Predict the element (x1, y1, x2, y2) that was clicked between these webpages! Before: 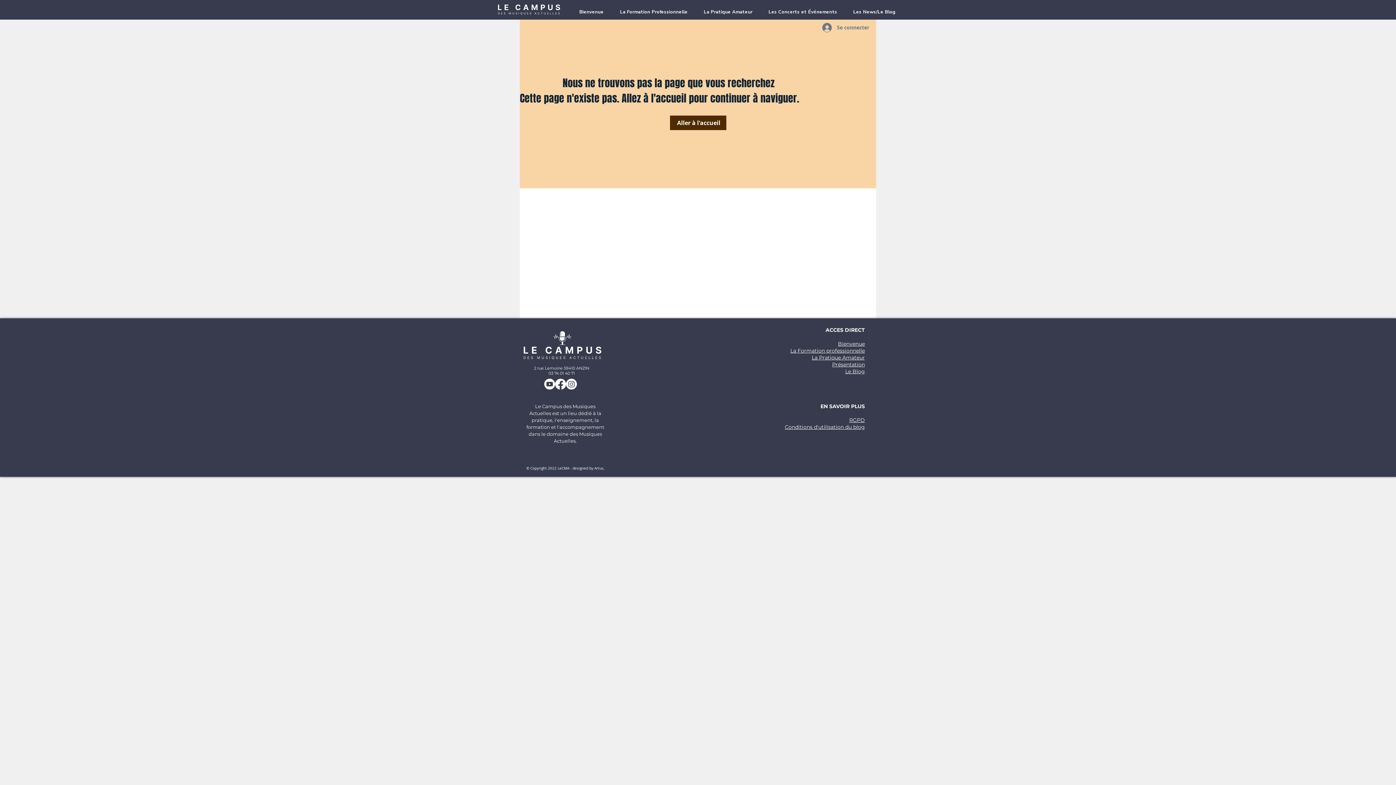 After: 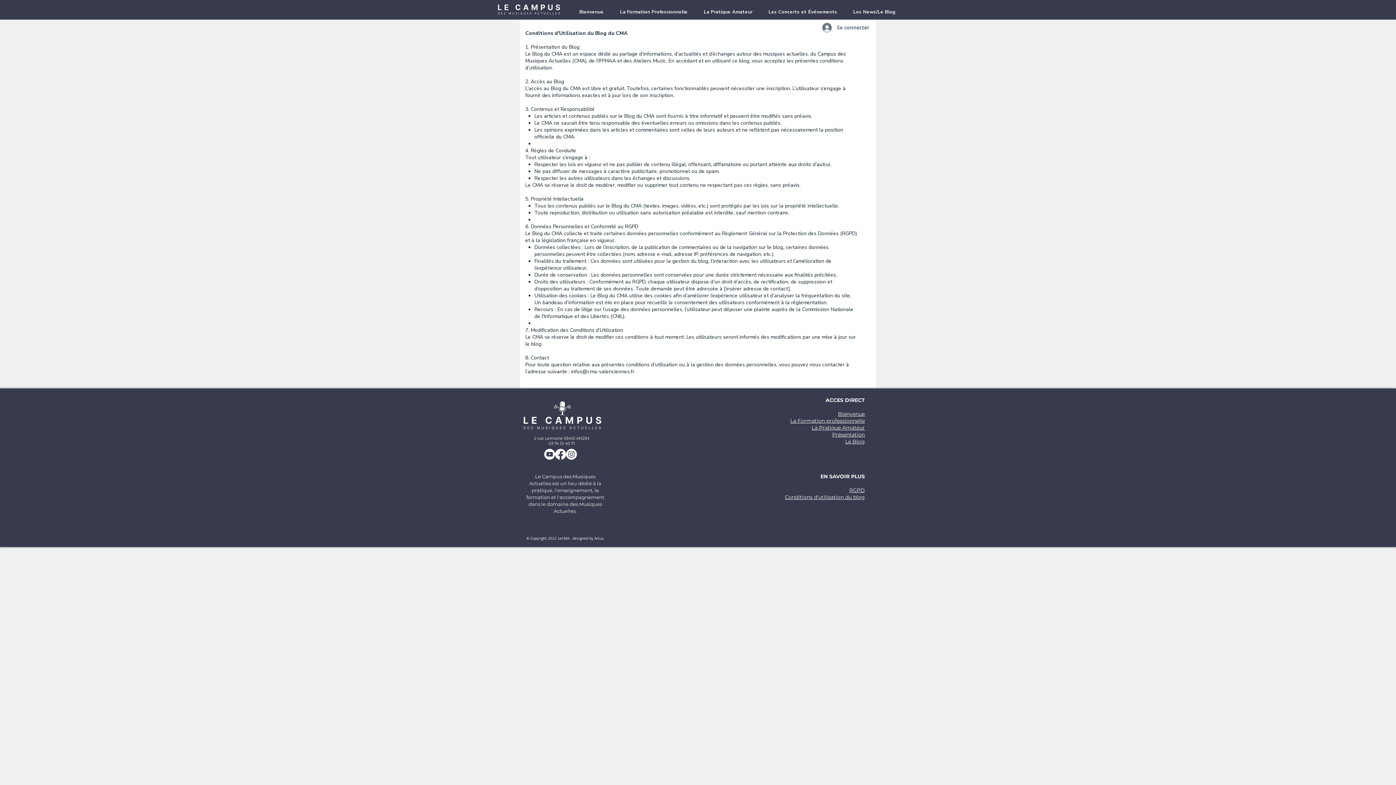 Action: label: Conditions d'utilisation du blog bbox: (785, 423, 865, 430)